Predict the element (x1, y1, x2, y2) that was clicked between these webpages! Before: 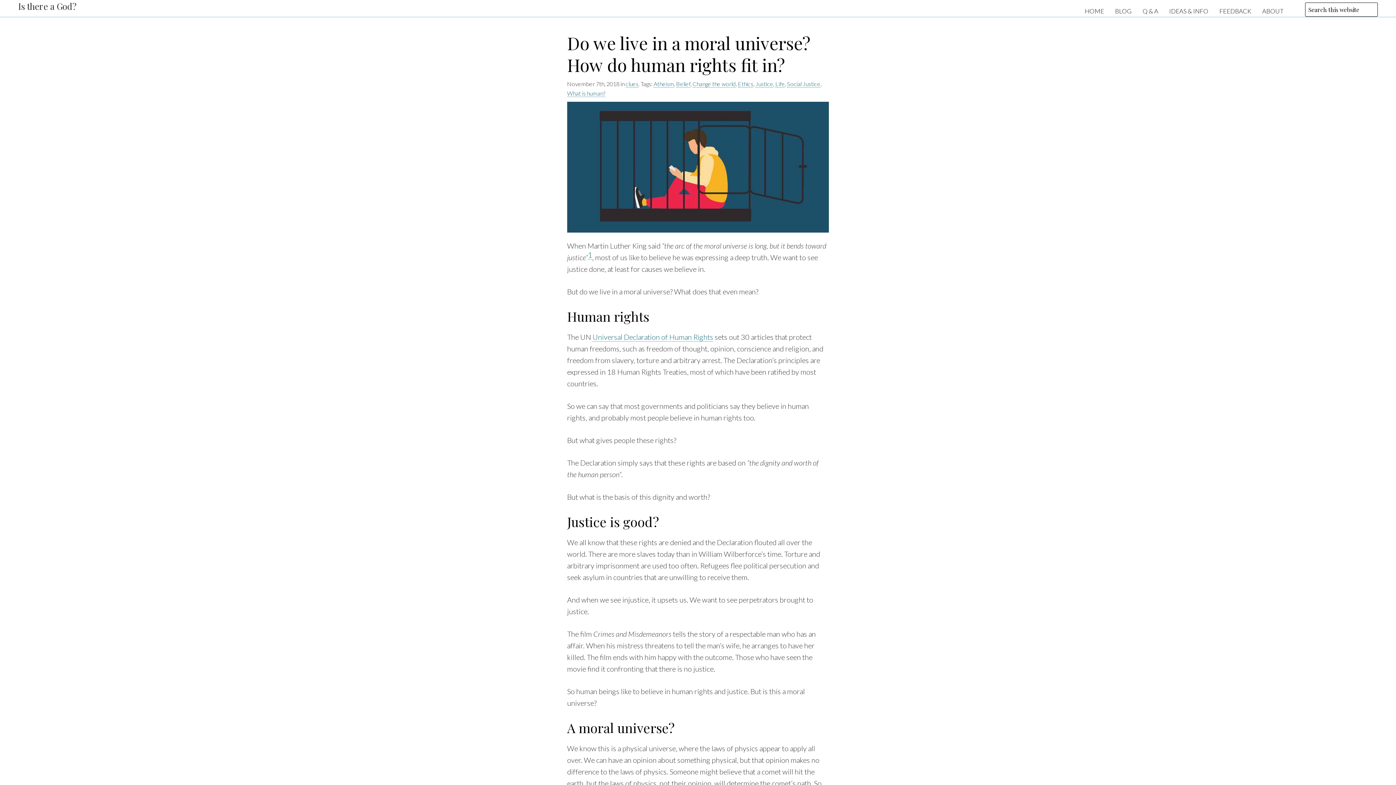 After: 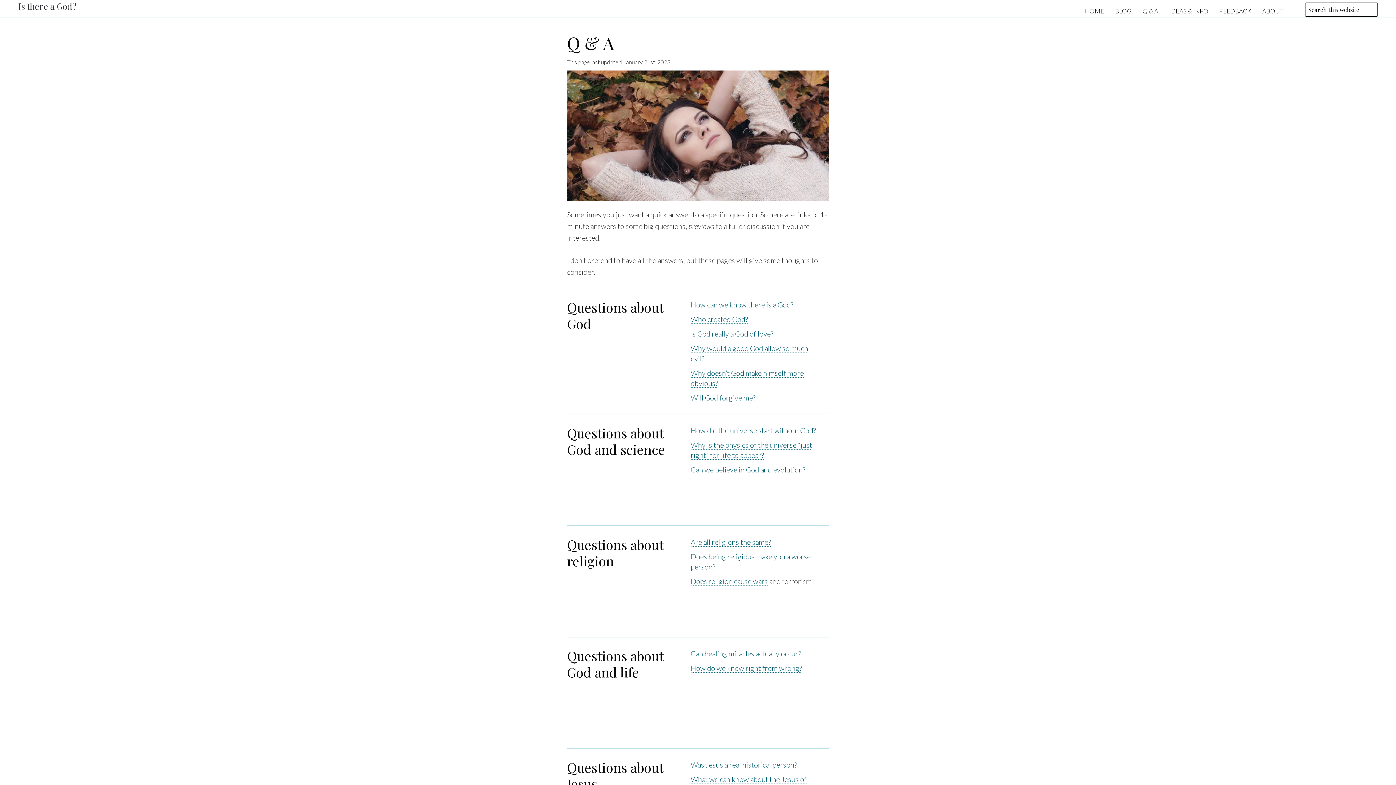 Action: bbox: (1135, 3, 1162, 14) label: Q & A